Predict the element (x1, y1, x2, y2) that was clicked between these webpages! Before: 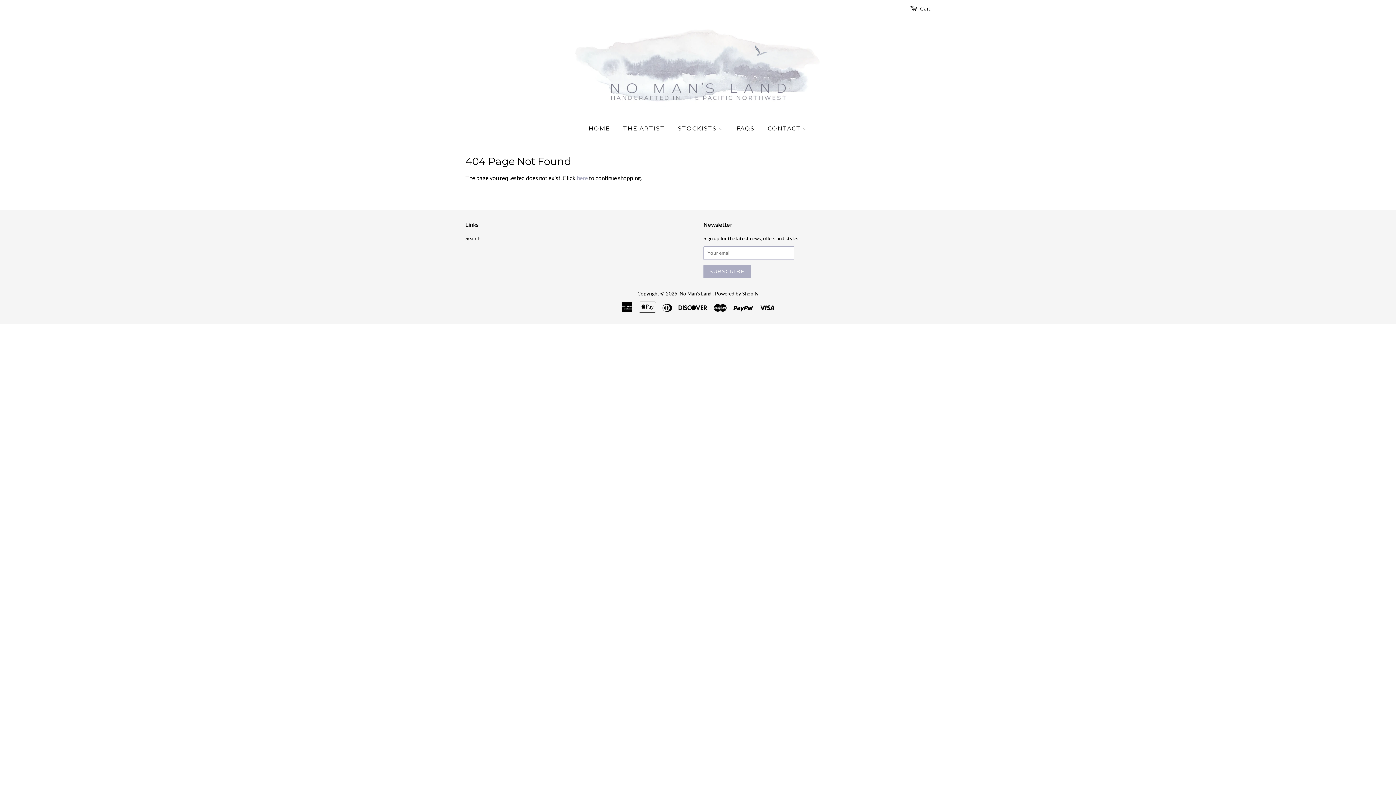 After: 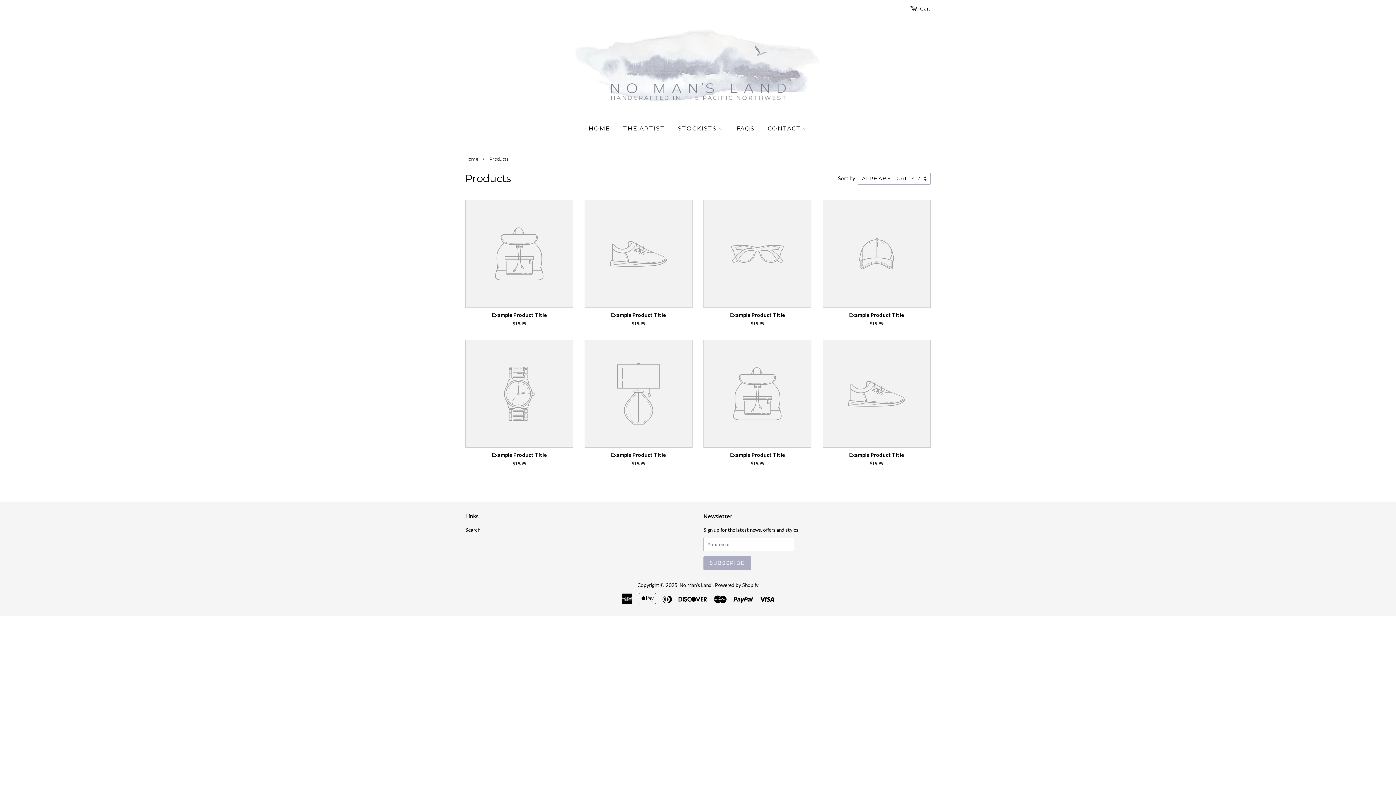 Action: label: here bbox: (577, 174, 588, 181)